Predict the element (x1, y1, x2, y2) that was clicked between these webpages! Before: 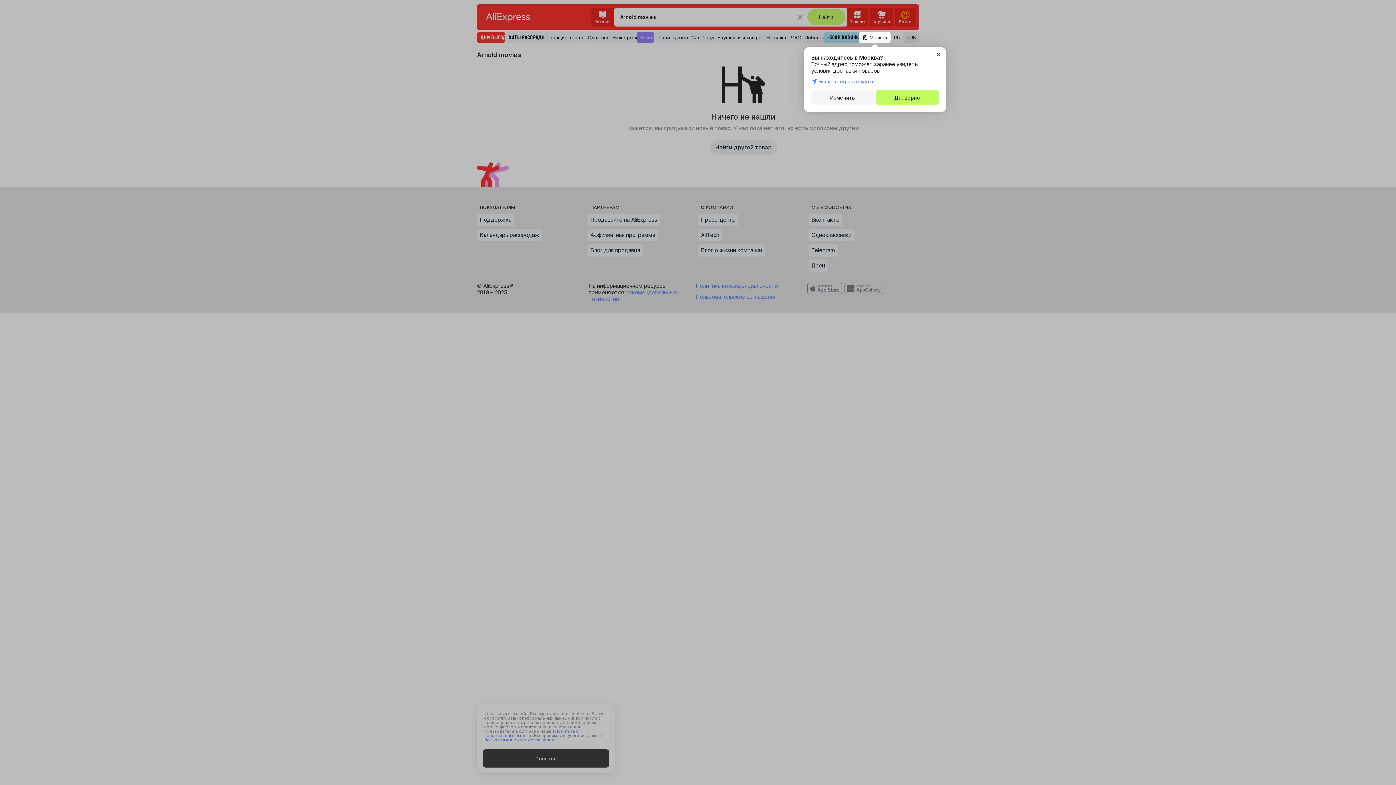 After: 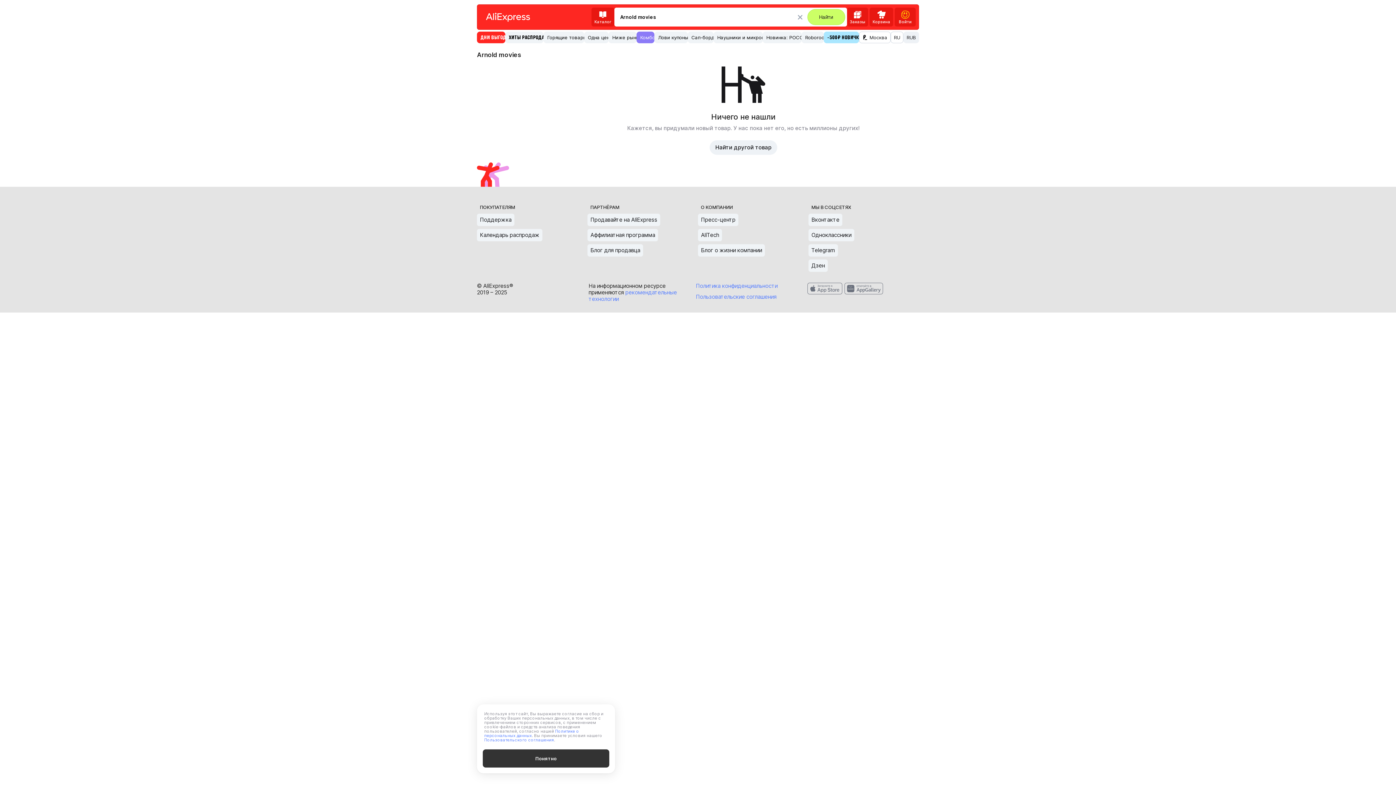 Action: label: Да, верно bbox: (876, 90, 938, 104)